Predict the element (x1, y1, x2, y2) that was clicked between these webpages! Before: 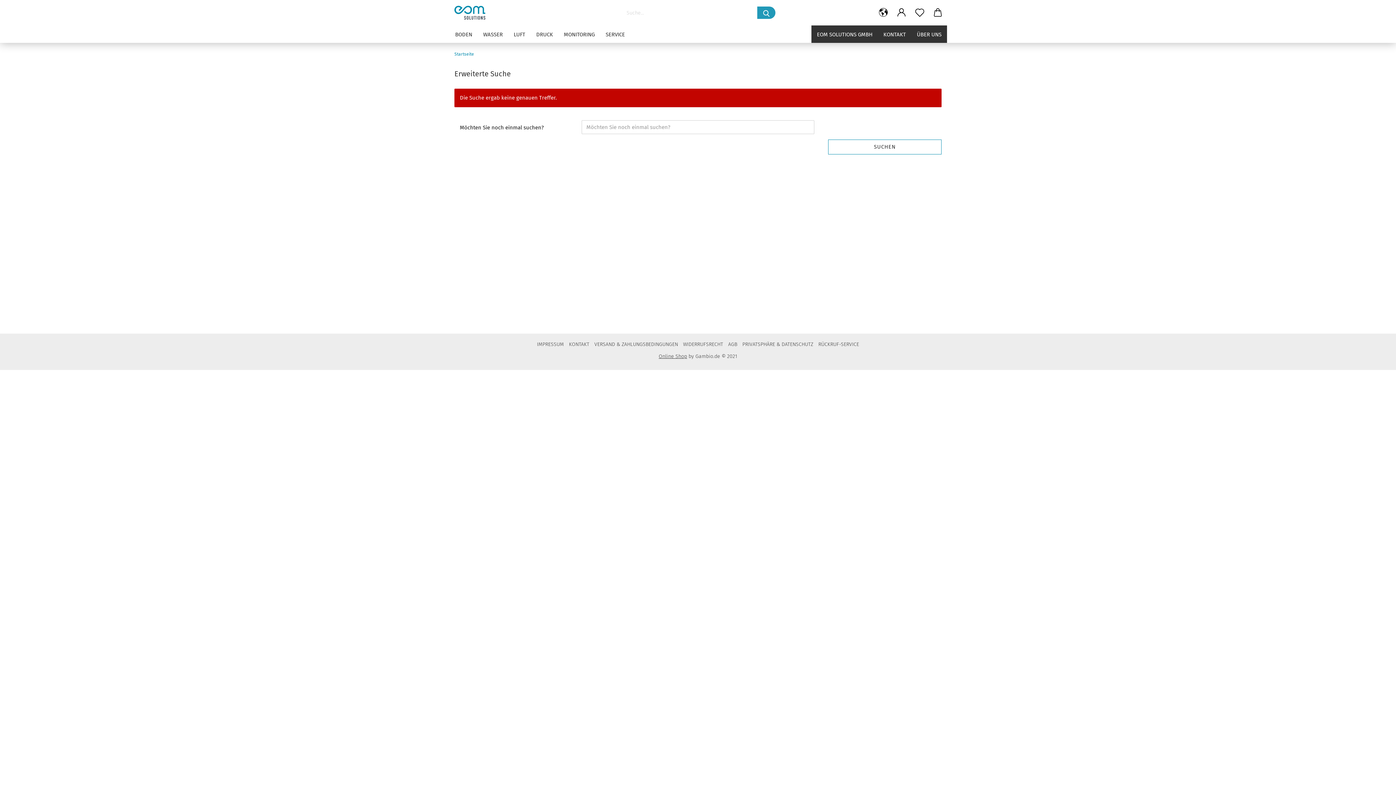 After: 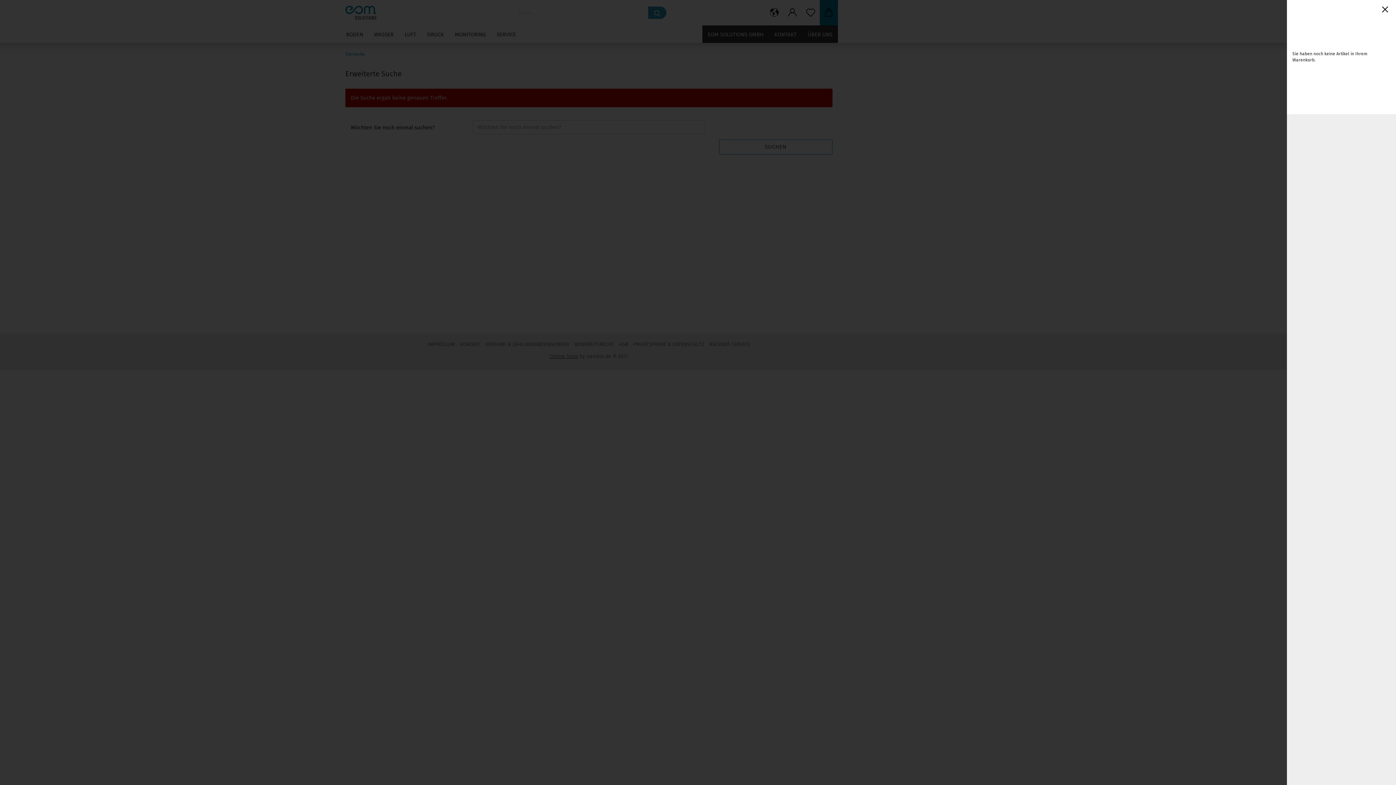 Action: bbox: (929, 0, 947, 25)